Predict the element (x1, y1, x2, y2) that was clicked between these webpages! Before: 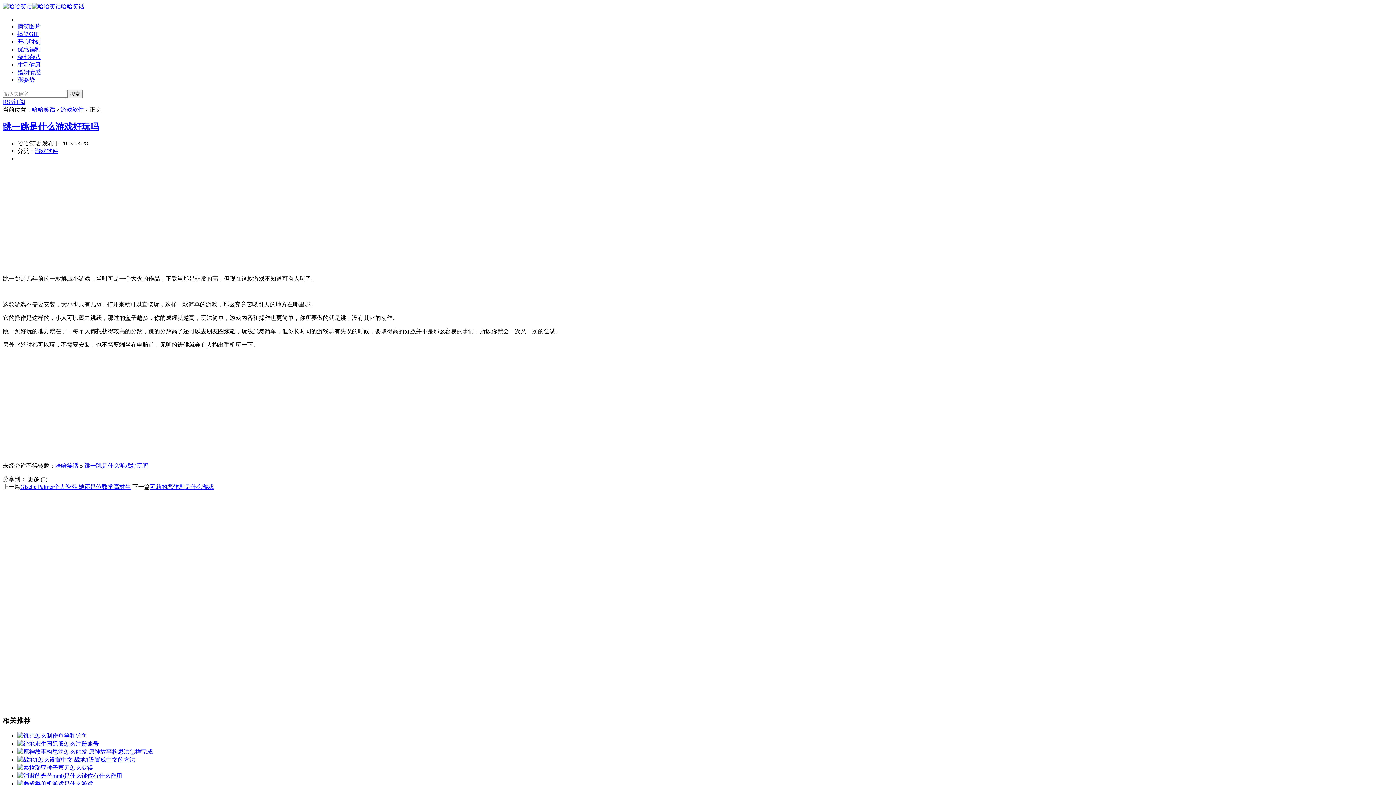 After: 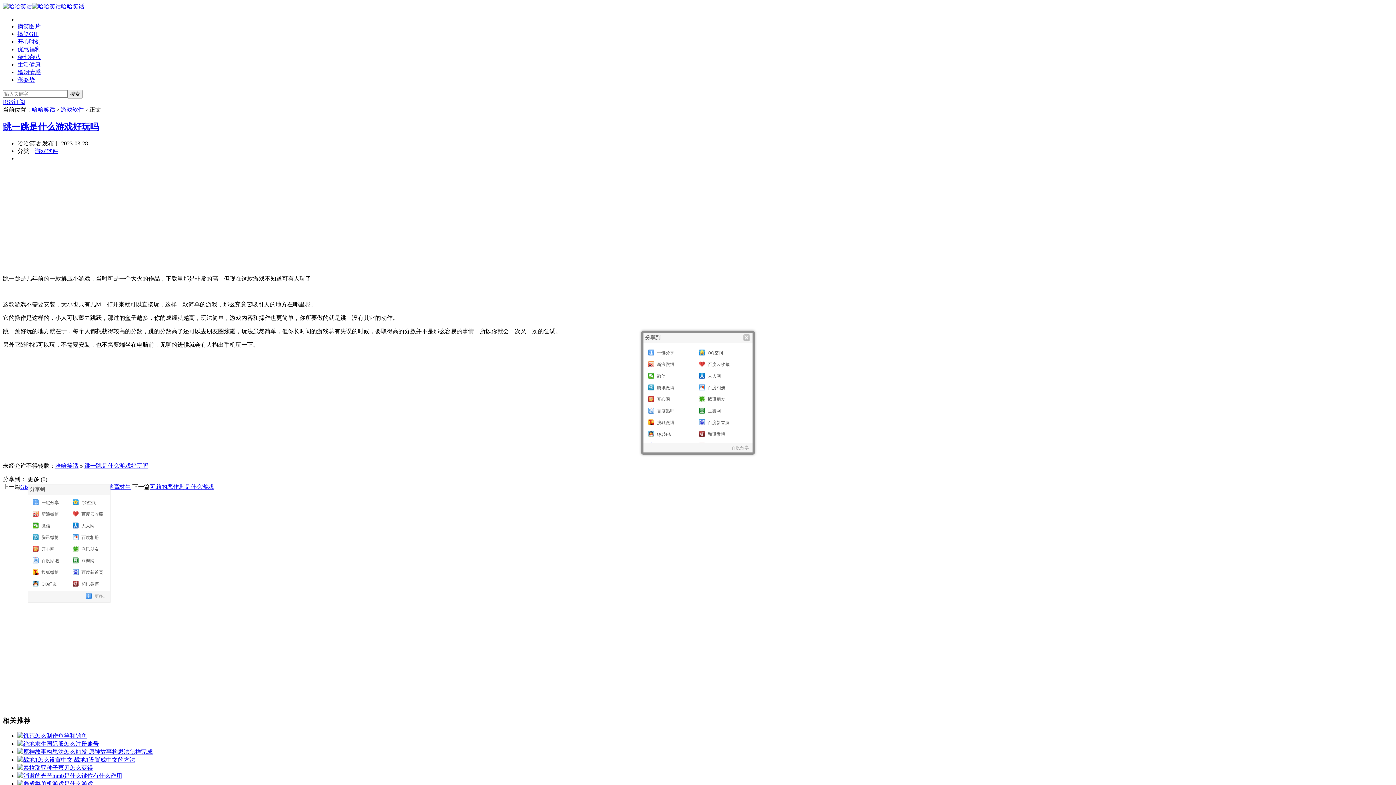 Action: bbox: (27, 476, 39, 482) label: 更多